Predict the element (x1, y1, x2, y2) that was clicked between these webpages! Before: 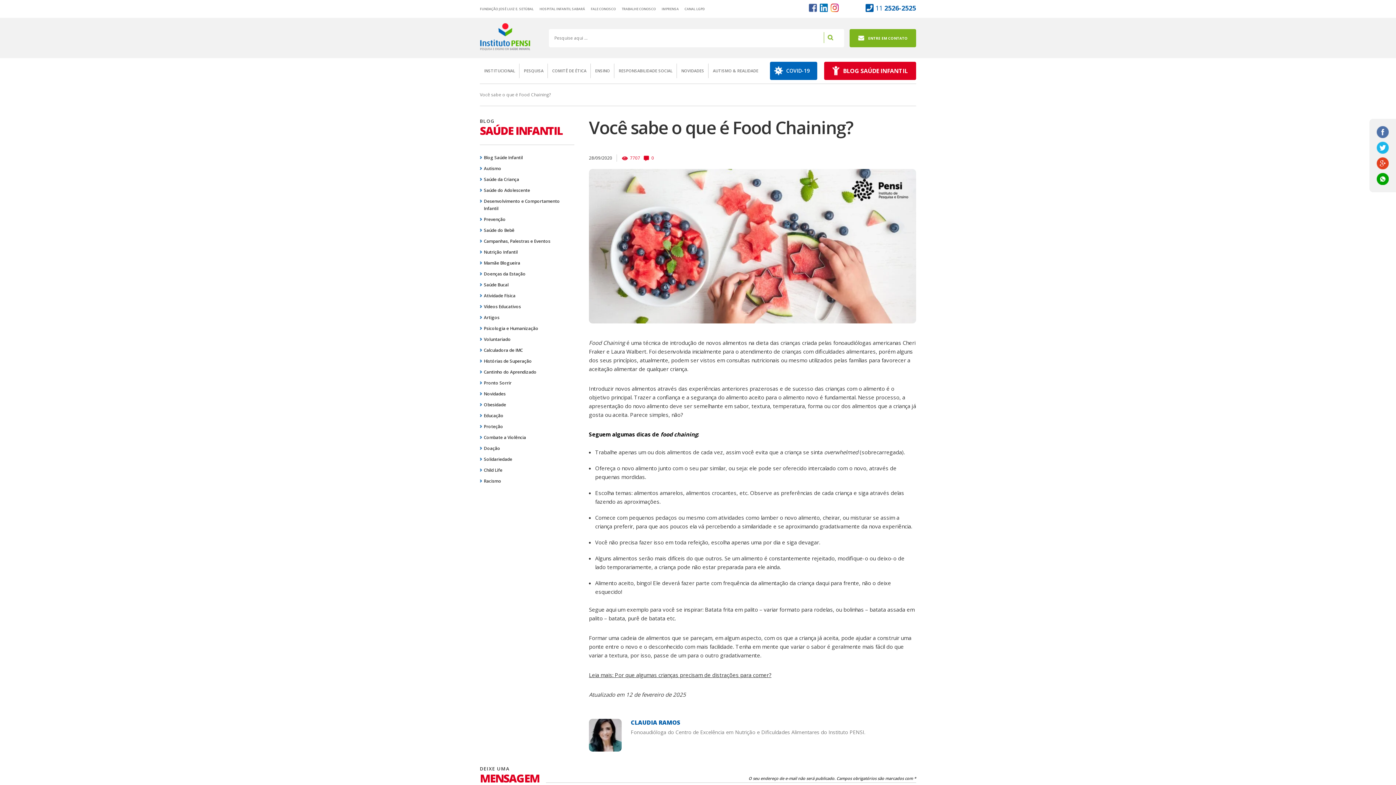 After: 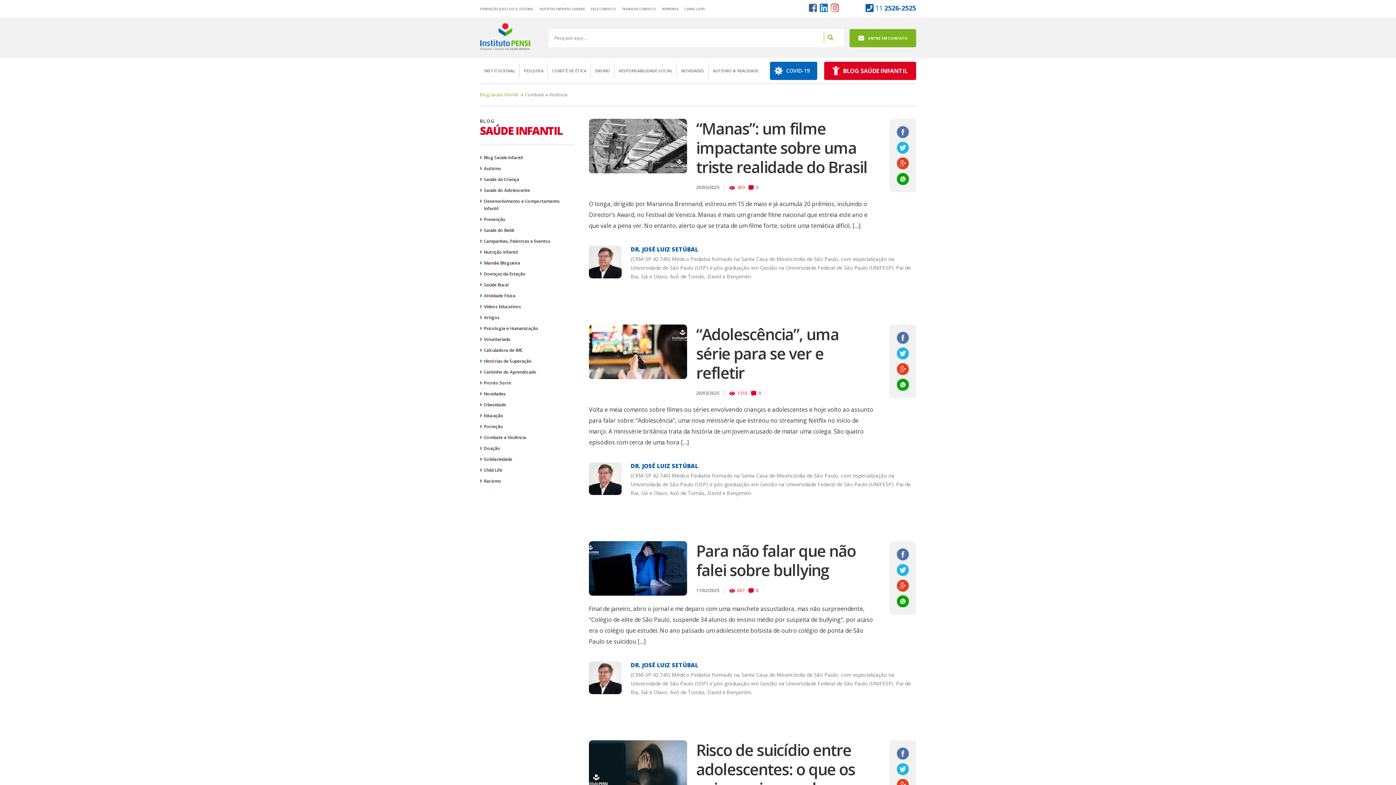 Action: bbox: (480, 434, 574, 441) label: Combate a Violência